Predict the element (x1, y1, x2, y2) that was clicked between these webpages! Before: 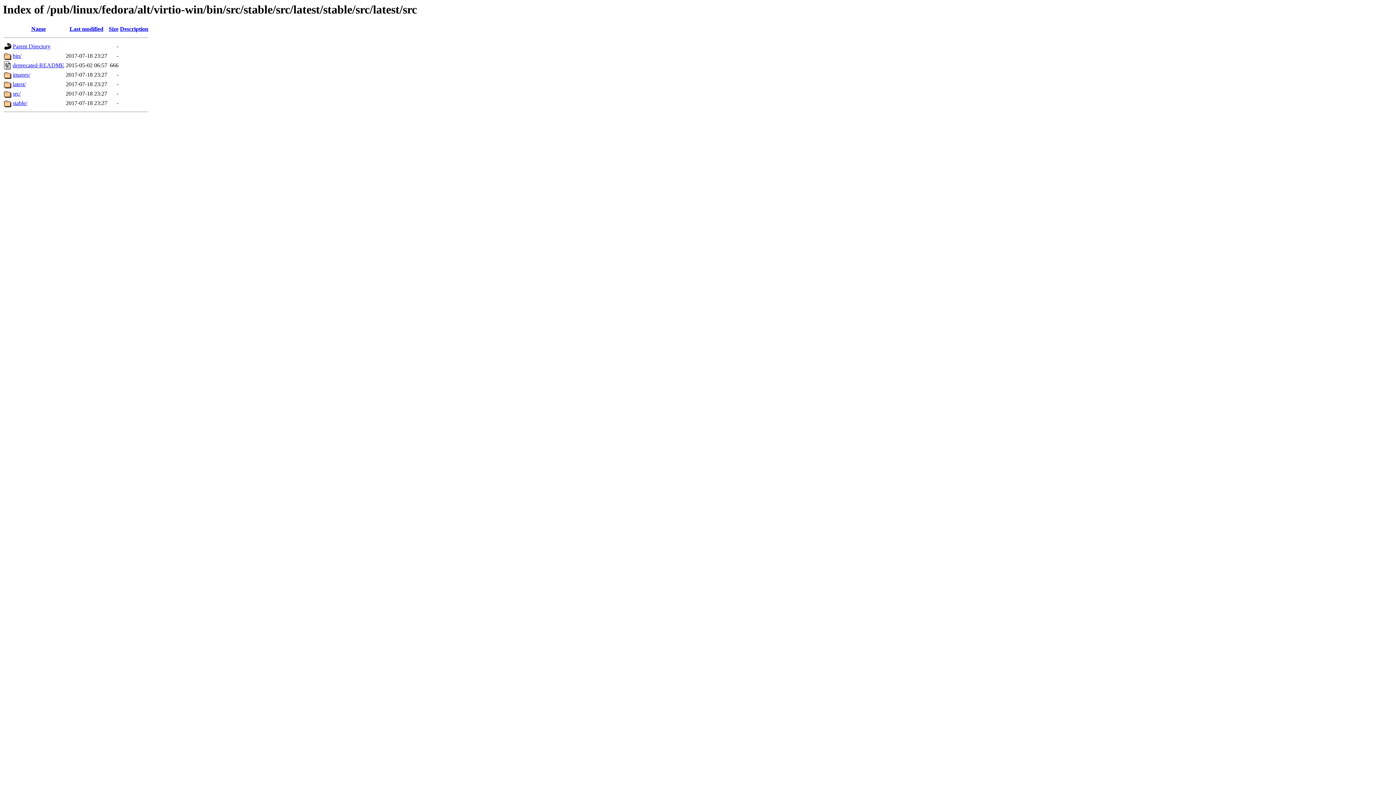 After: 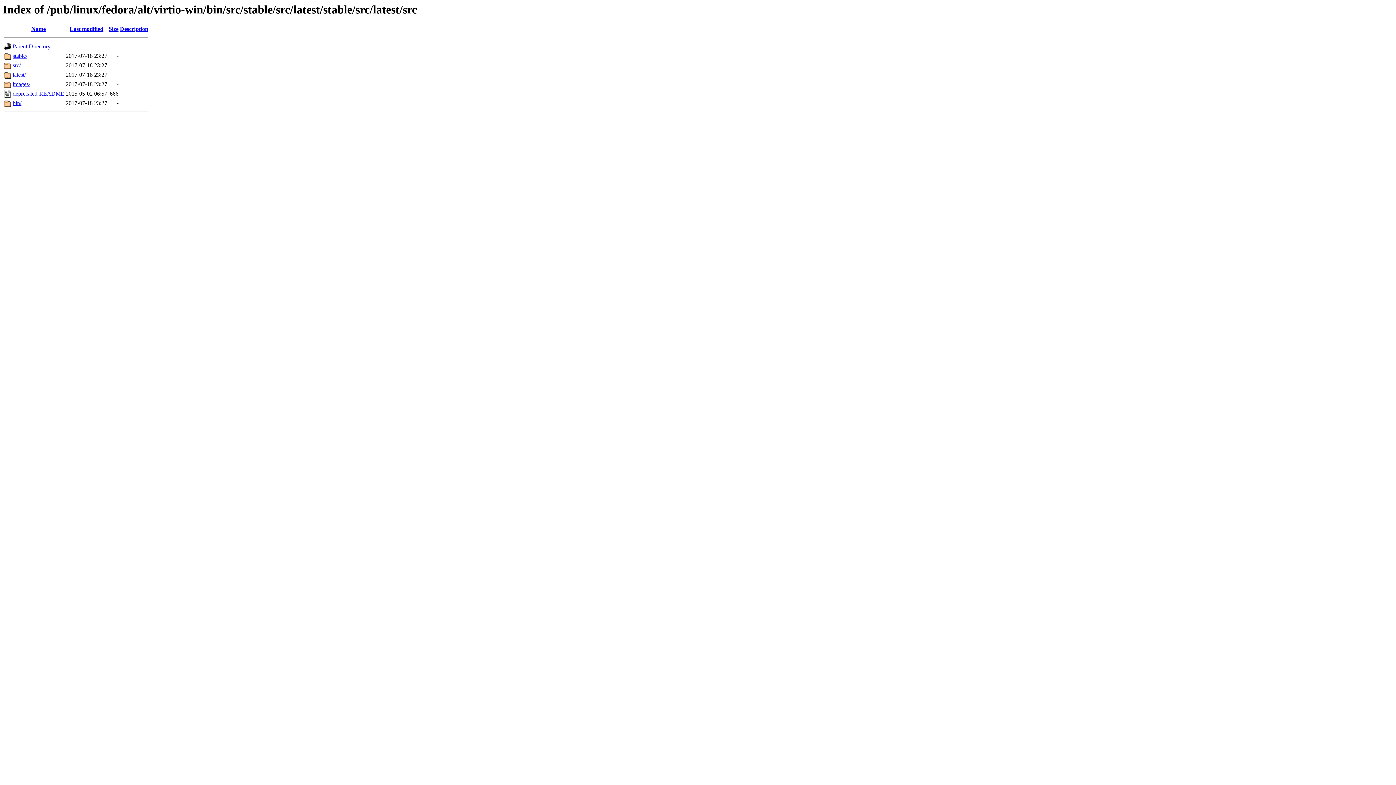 Action: label: Name bbox: (31, 25, 45, 32)